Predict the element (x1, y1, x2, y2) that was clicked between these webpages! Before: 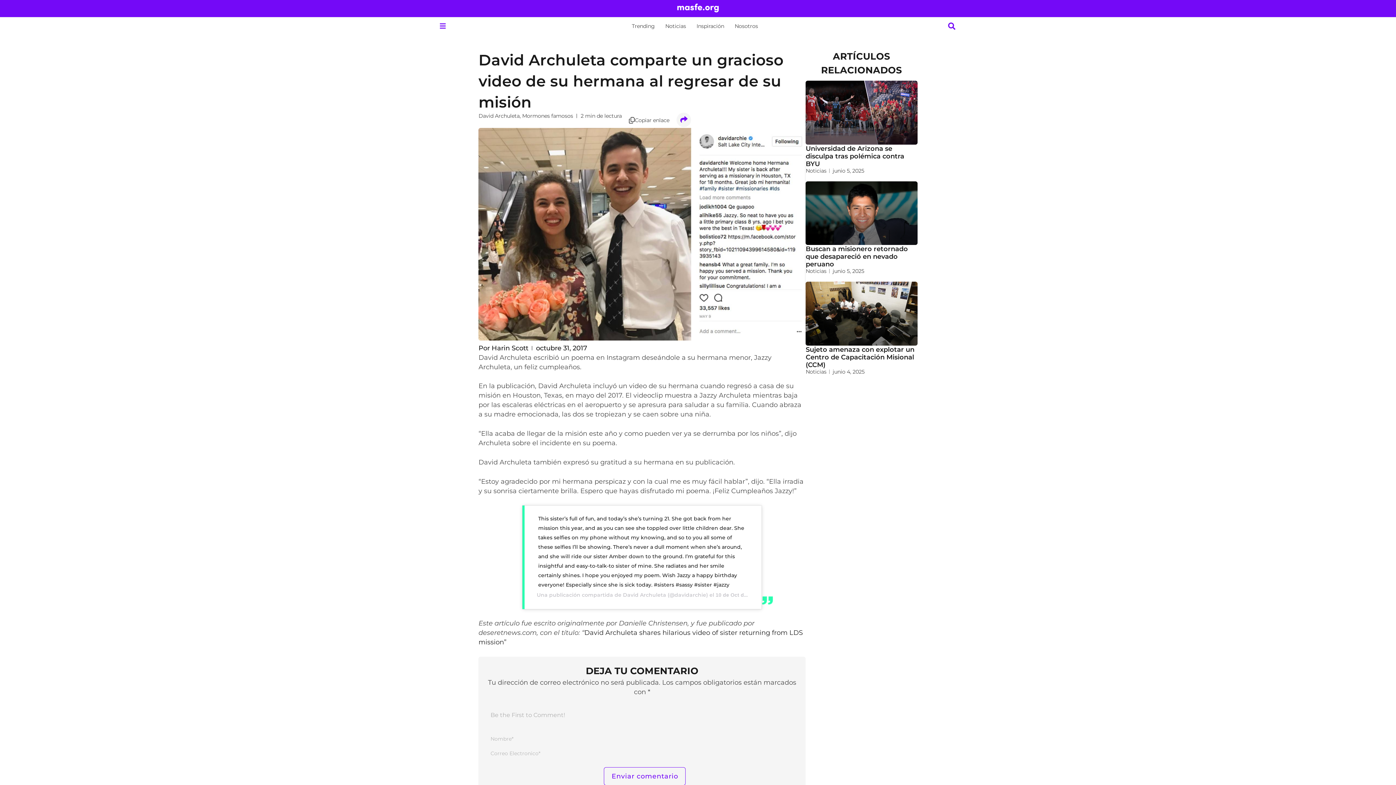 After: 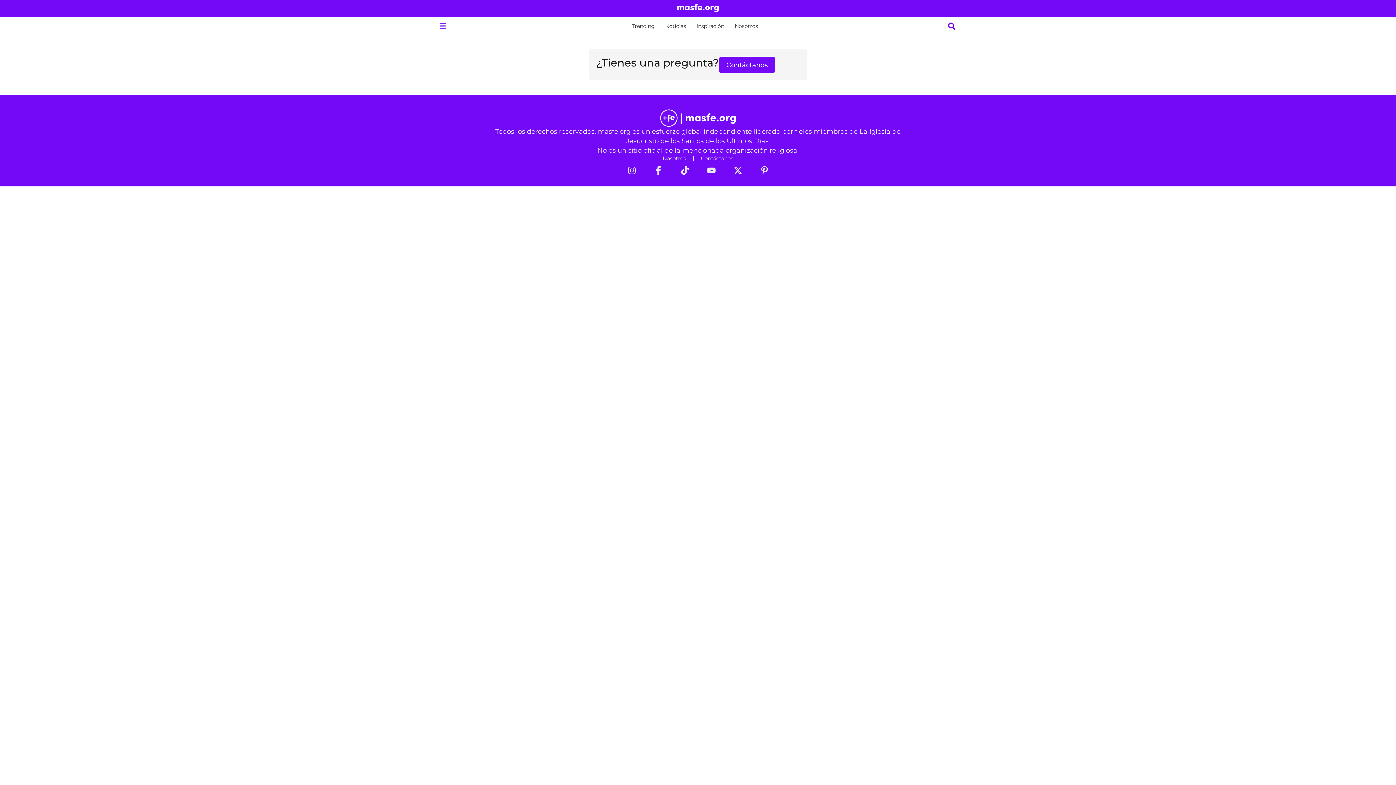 Action: label: David Archuleta bbox: (478, 112, 519, 119)